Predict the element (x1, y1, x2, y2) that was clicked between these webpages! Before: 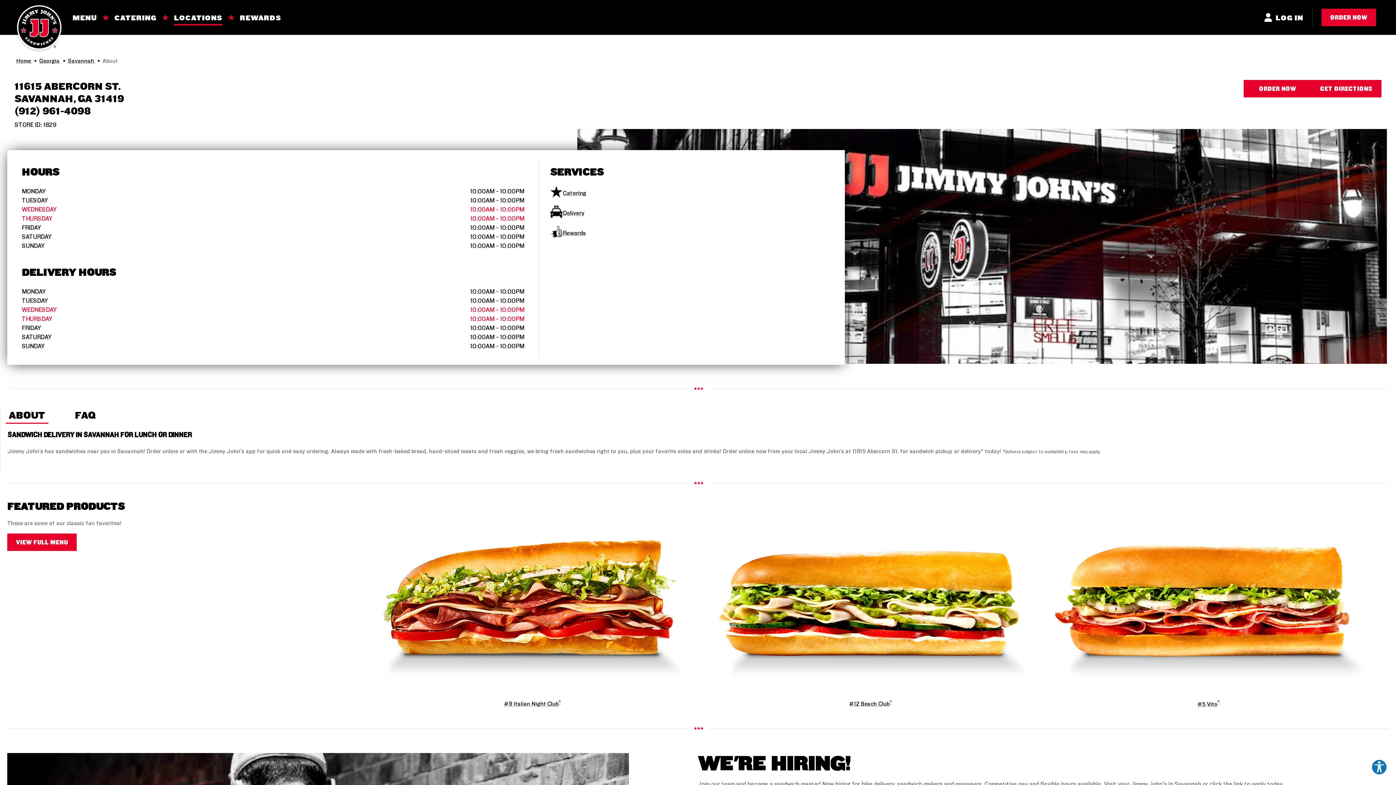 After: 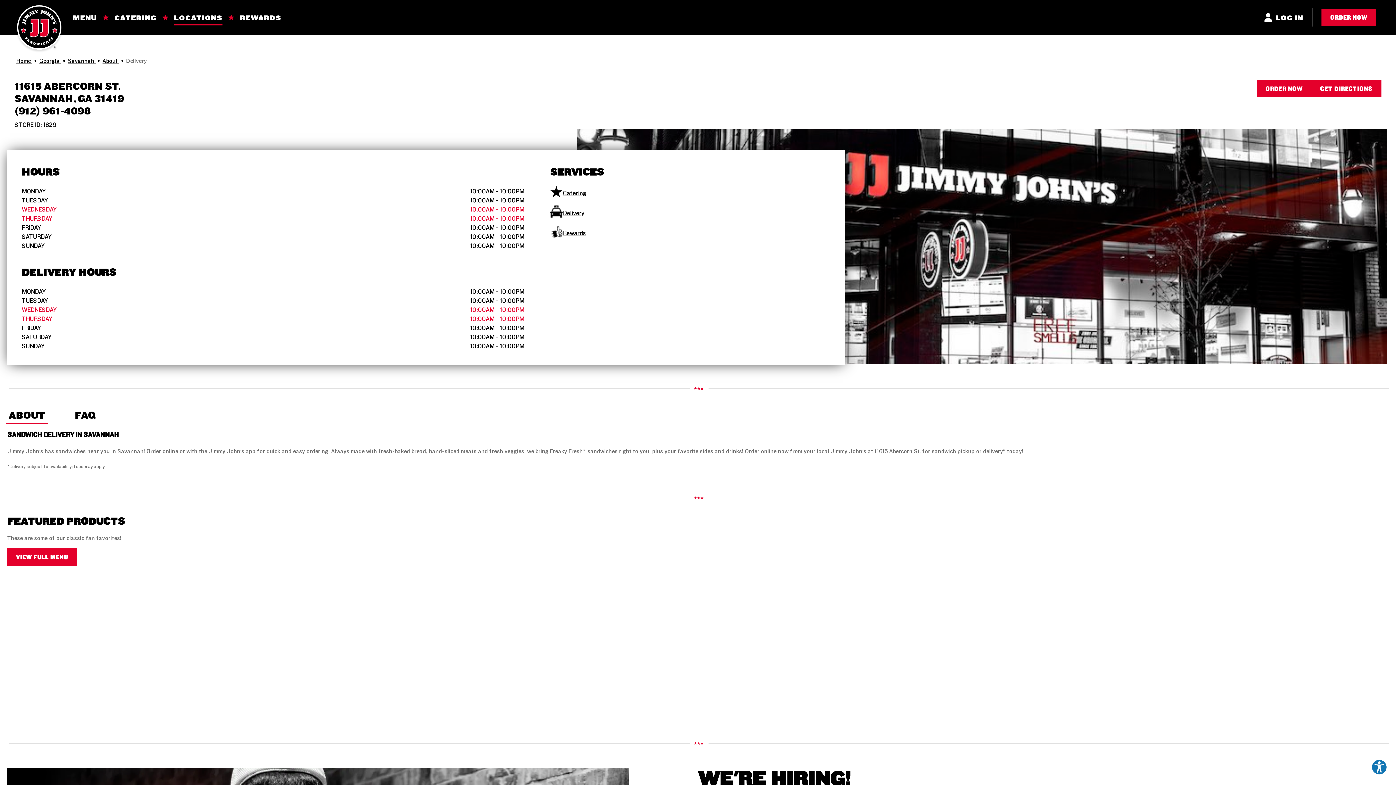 Action: bbox: (550, 205, 584, 220) label: Delivery